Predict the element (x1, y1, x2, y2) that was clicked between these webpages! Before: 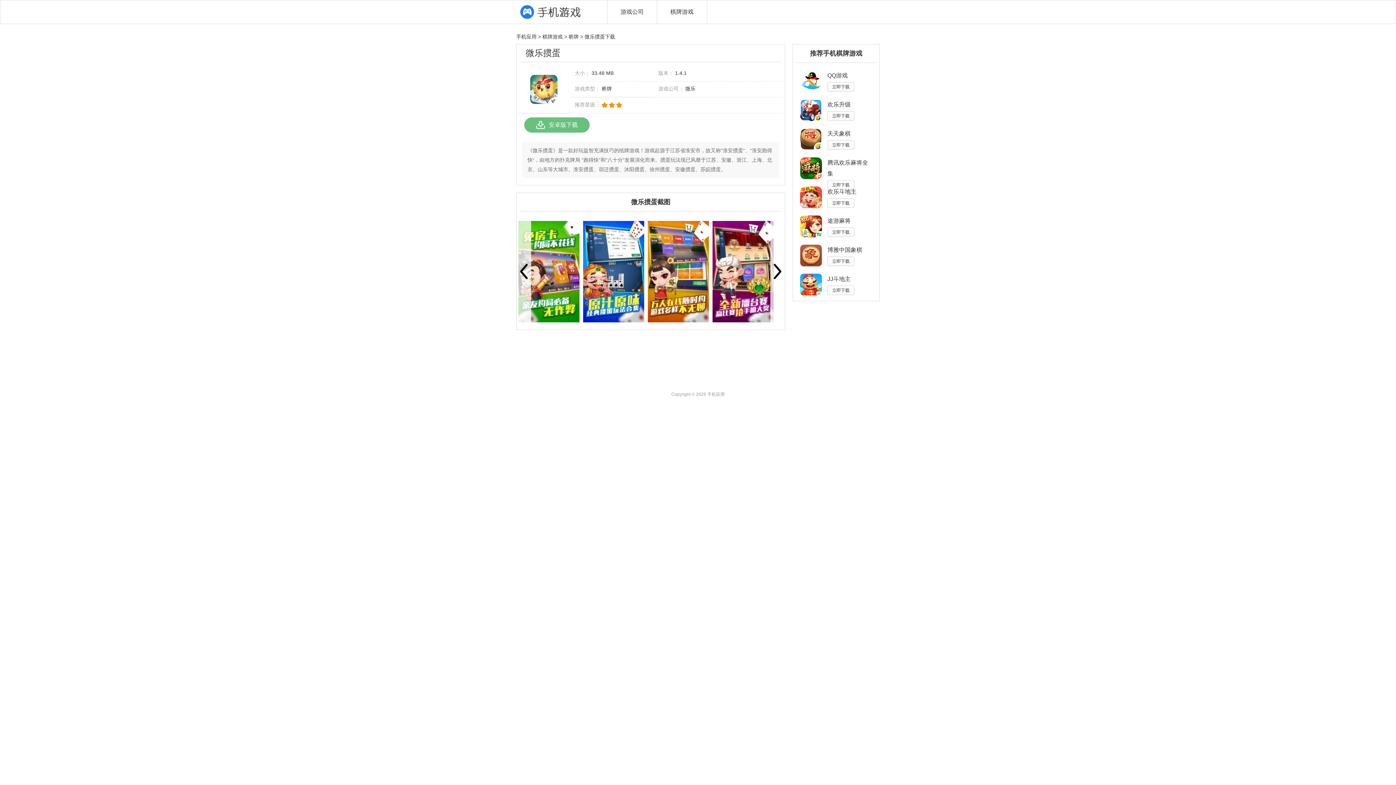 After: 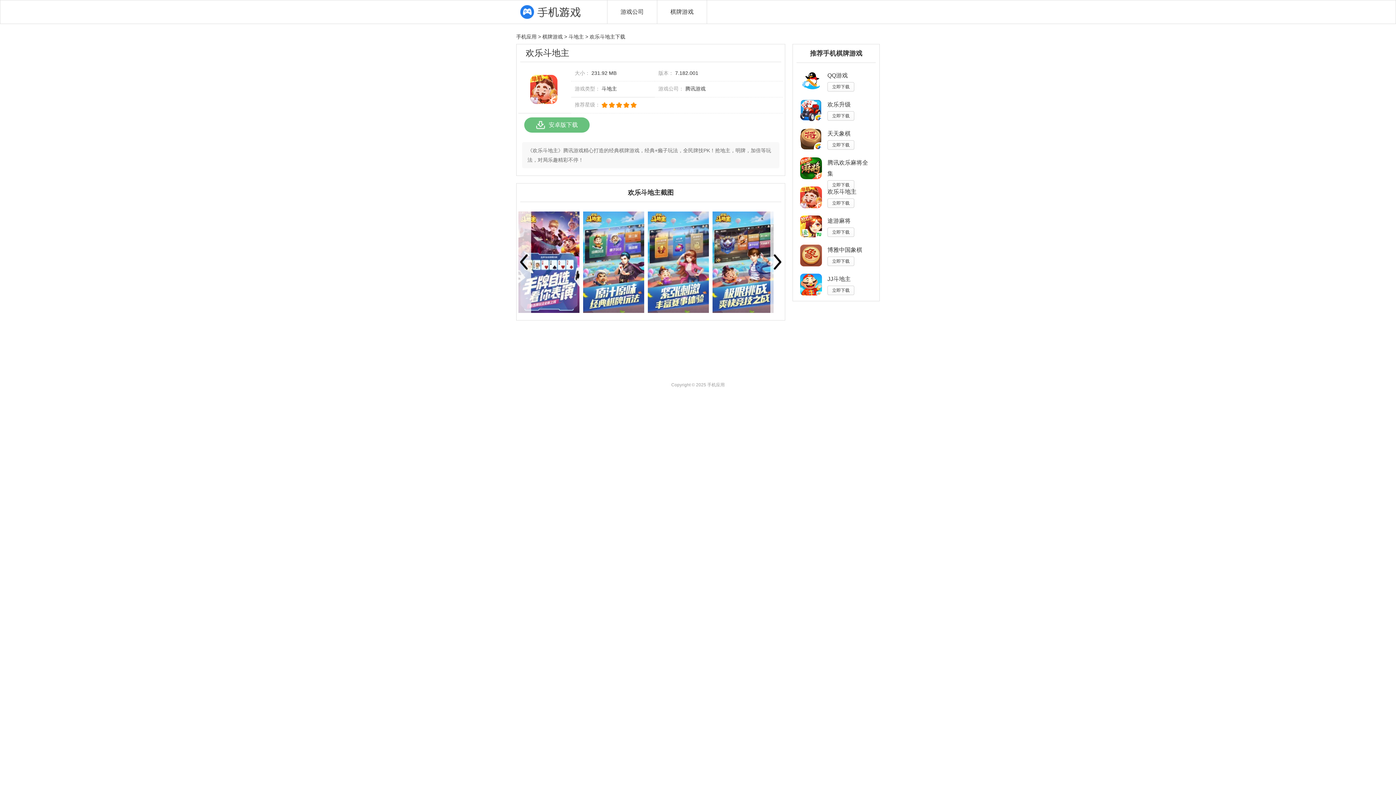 Action: bbox: (800, 194, 822, 199)